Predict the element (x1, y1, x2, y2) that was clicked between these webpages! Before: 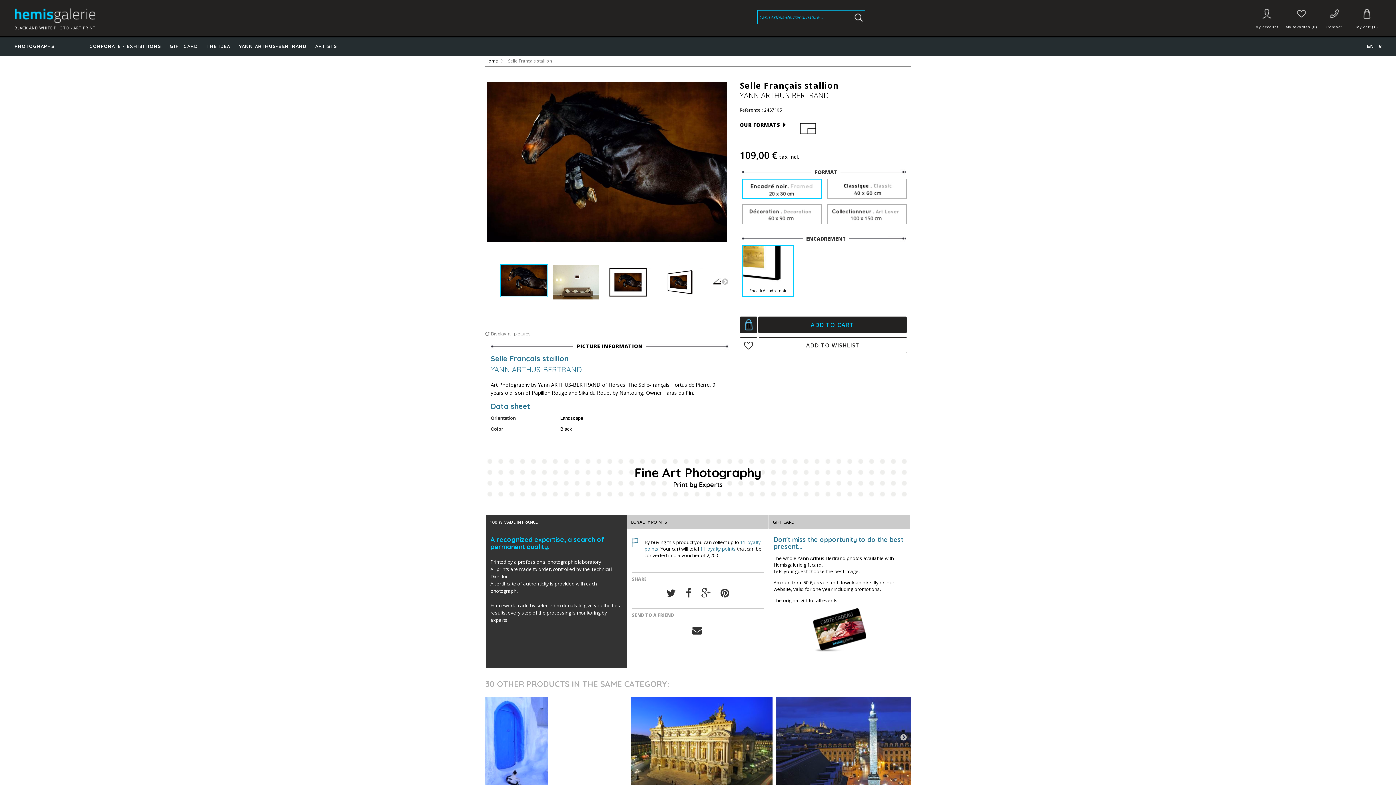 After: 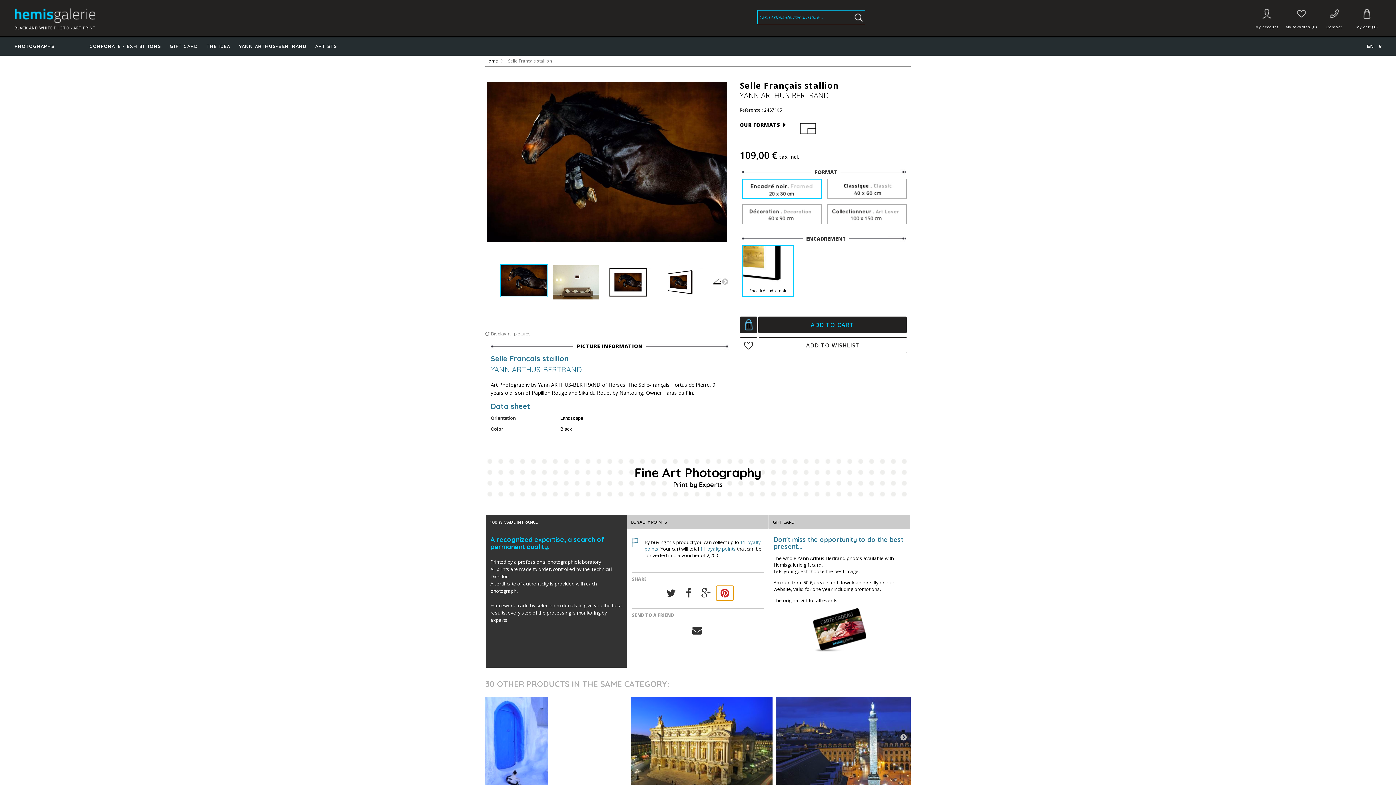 Action: bbox: (716, 586, 733, 600)